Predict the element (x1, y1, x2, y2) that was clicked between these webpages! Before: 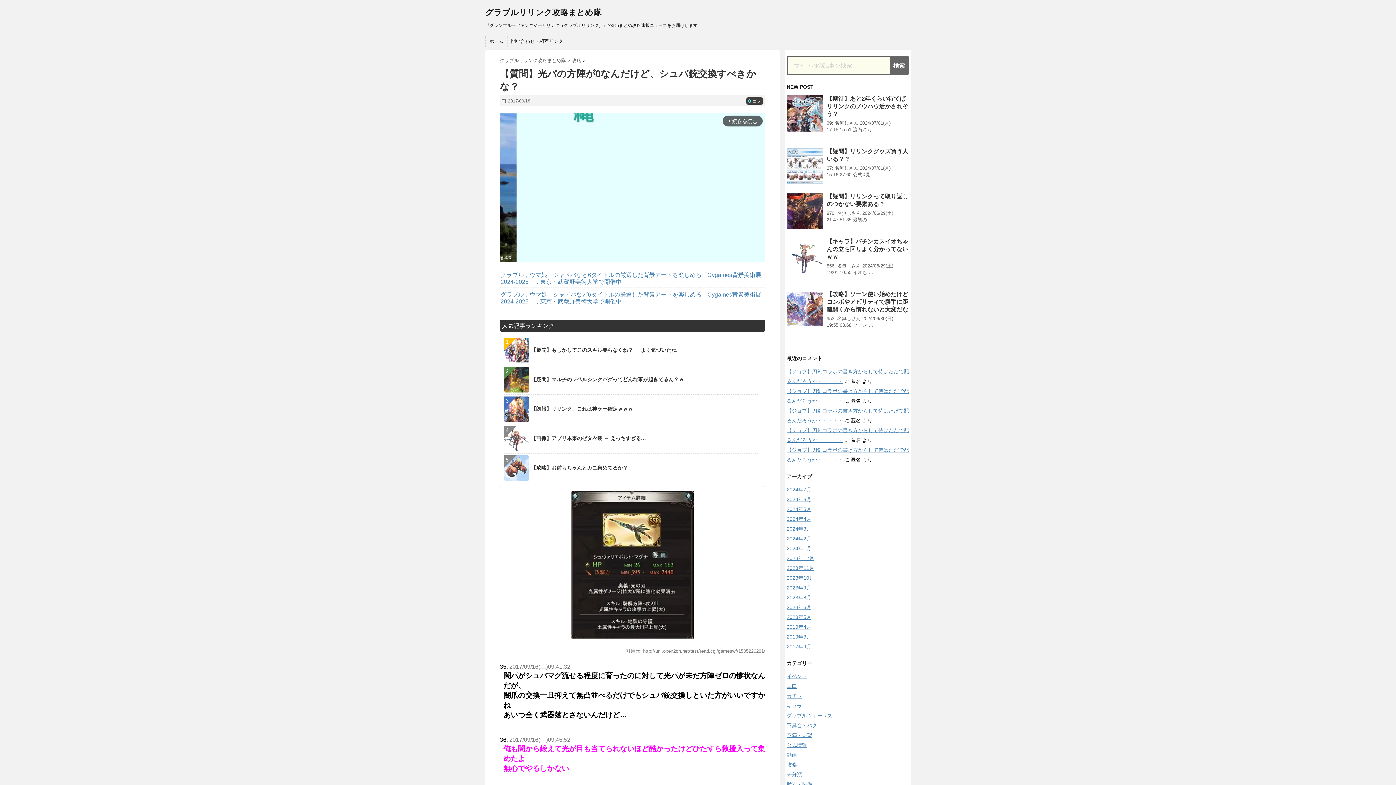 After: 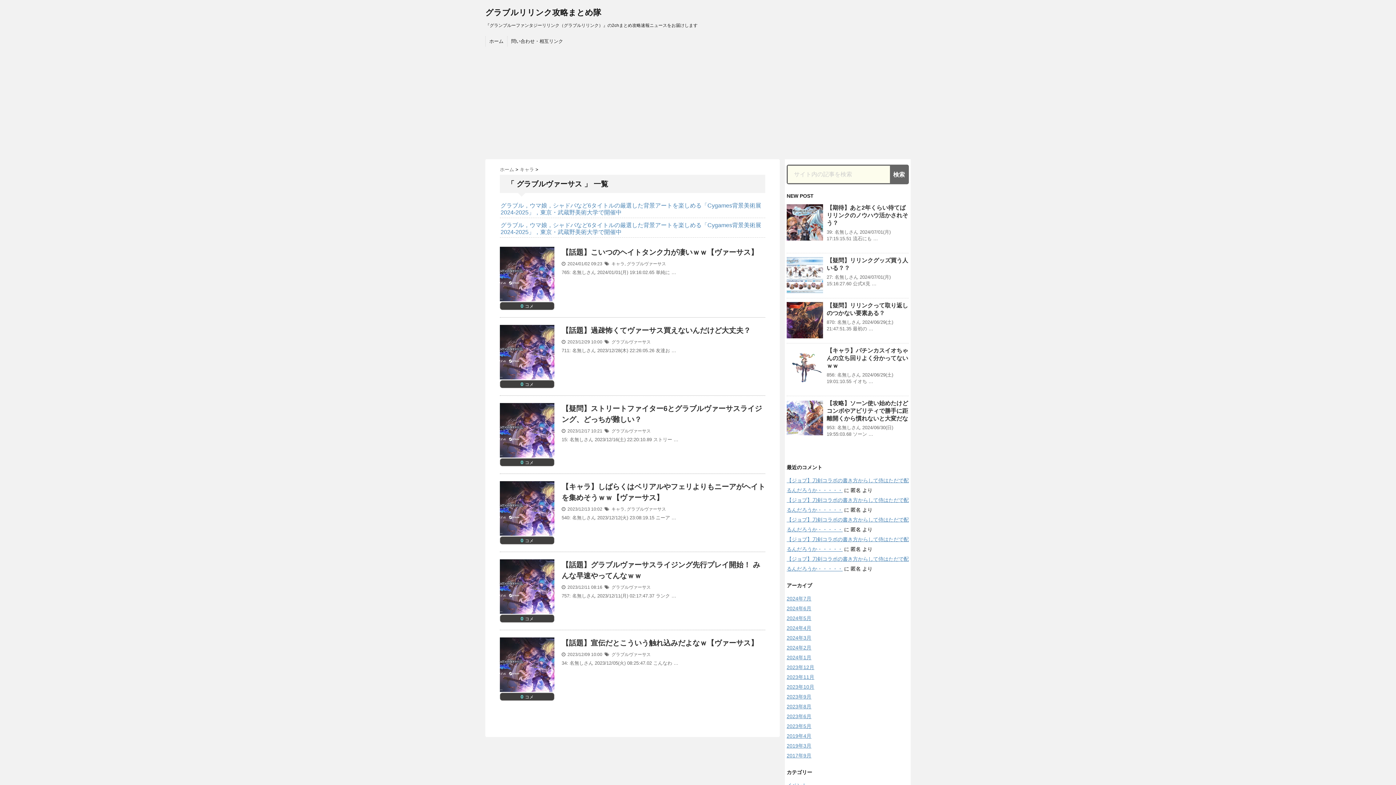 Action: bbox: (786, 713, 832, 718) label: グラブルヴァーサス